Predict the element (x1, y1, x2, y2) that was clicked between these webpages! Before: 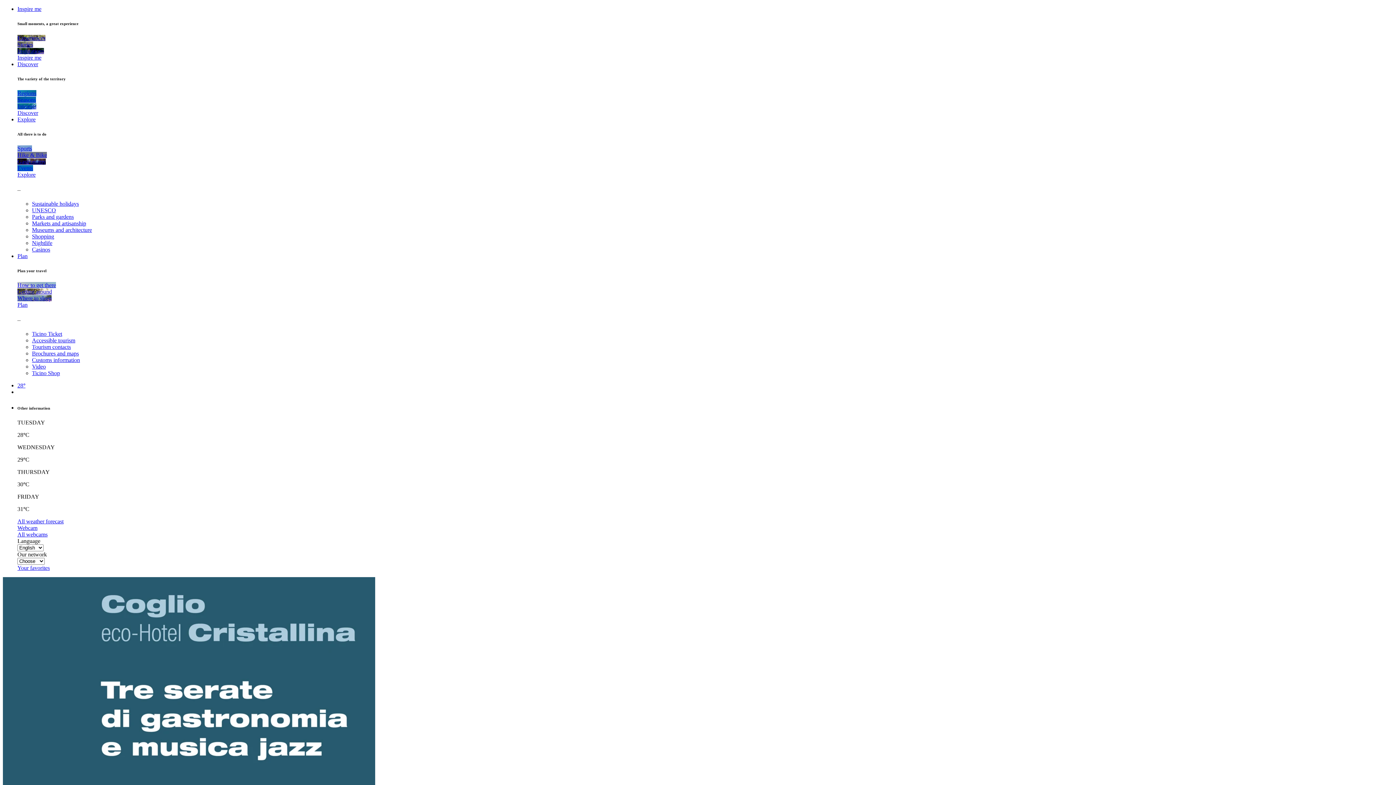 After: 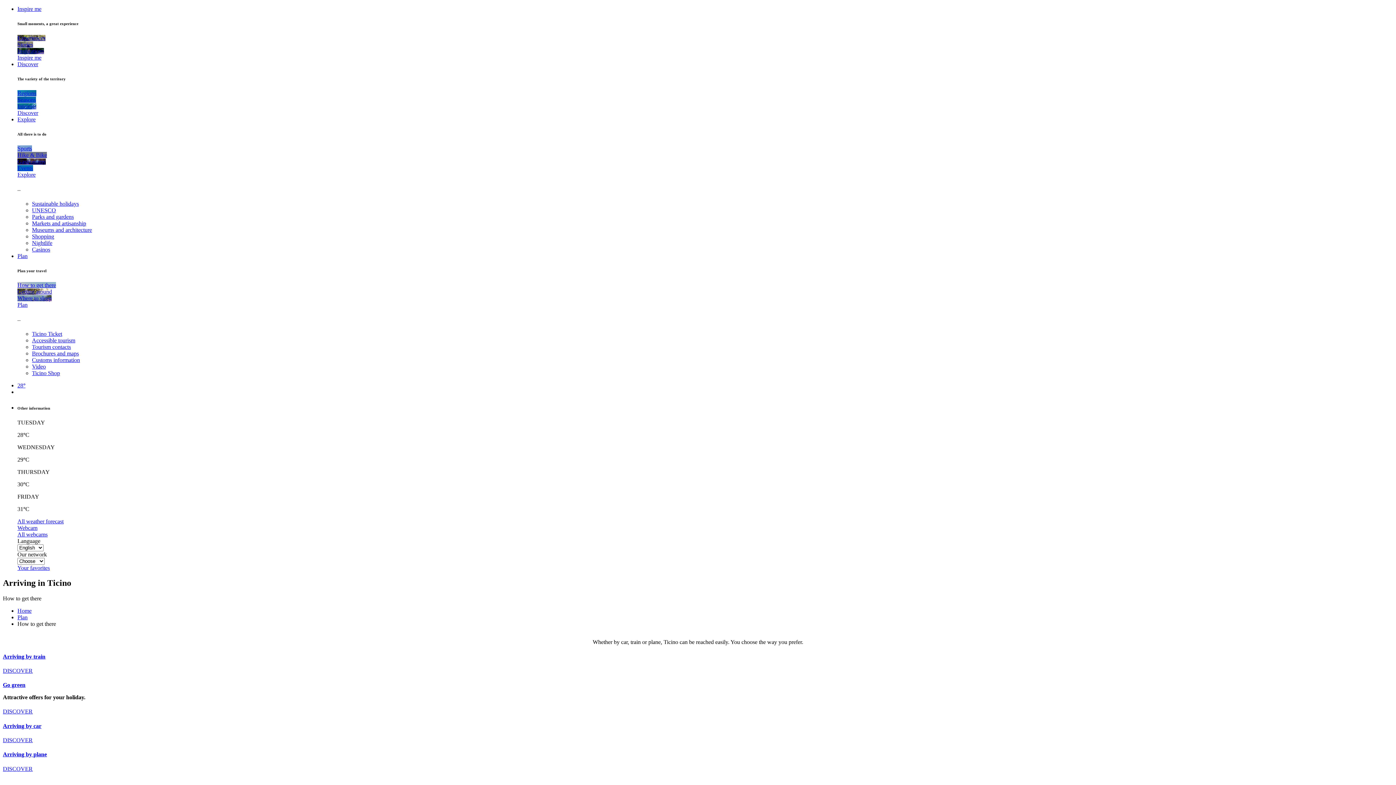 Action: label: How to get there bbox: (17, 282, 56, 288)